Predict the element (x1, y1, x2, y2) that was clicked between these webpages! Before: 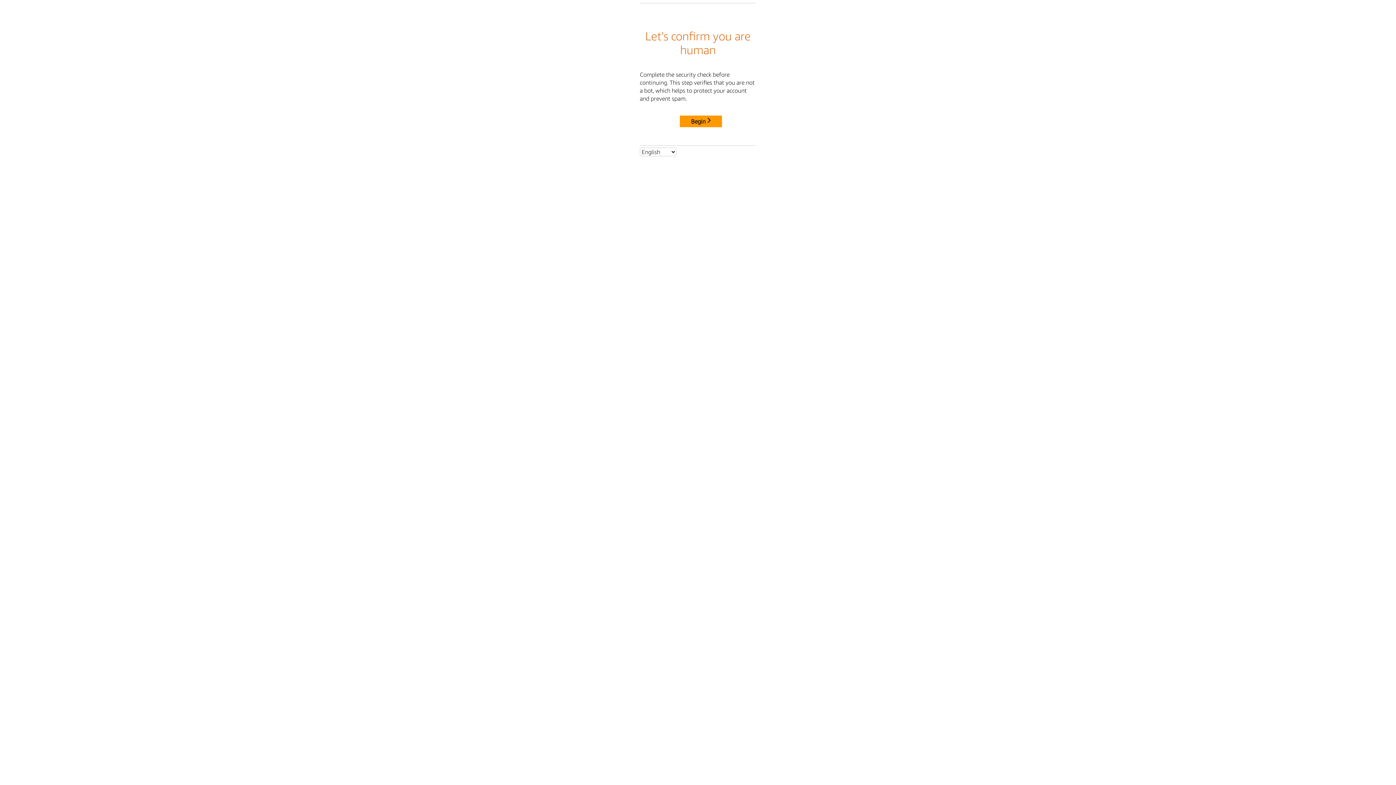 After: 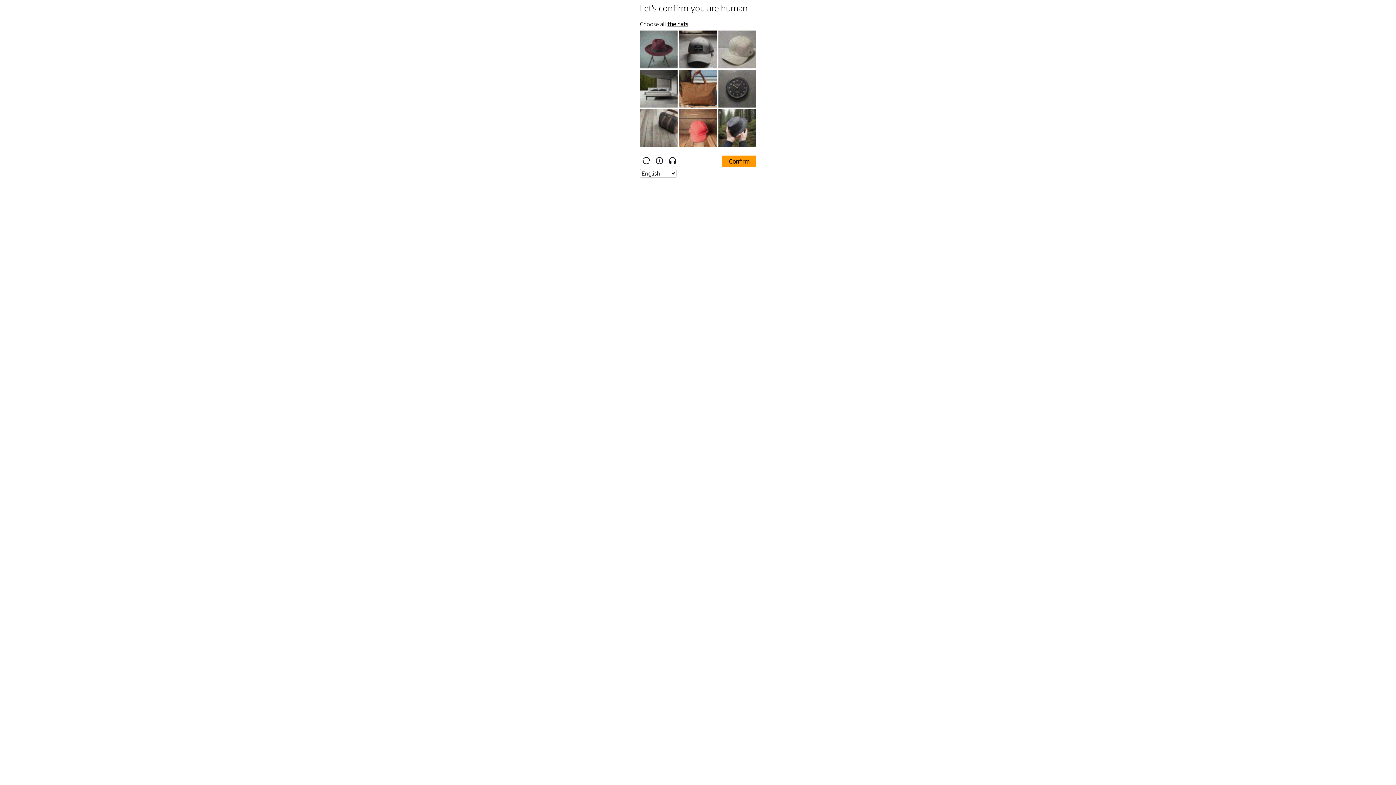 Action: label: Begin bbox: (680, 115, 722, 127)